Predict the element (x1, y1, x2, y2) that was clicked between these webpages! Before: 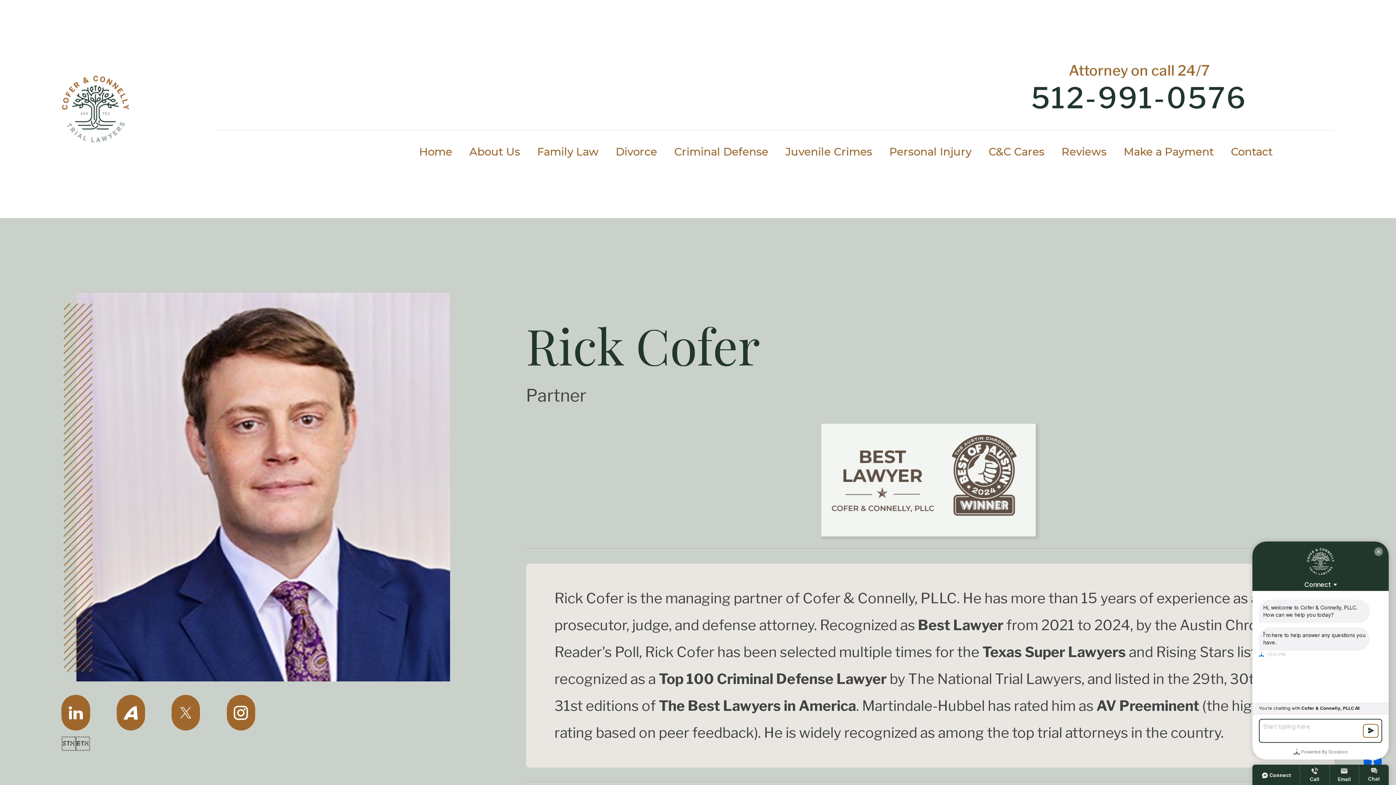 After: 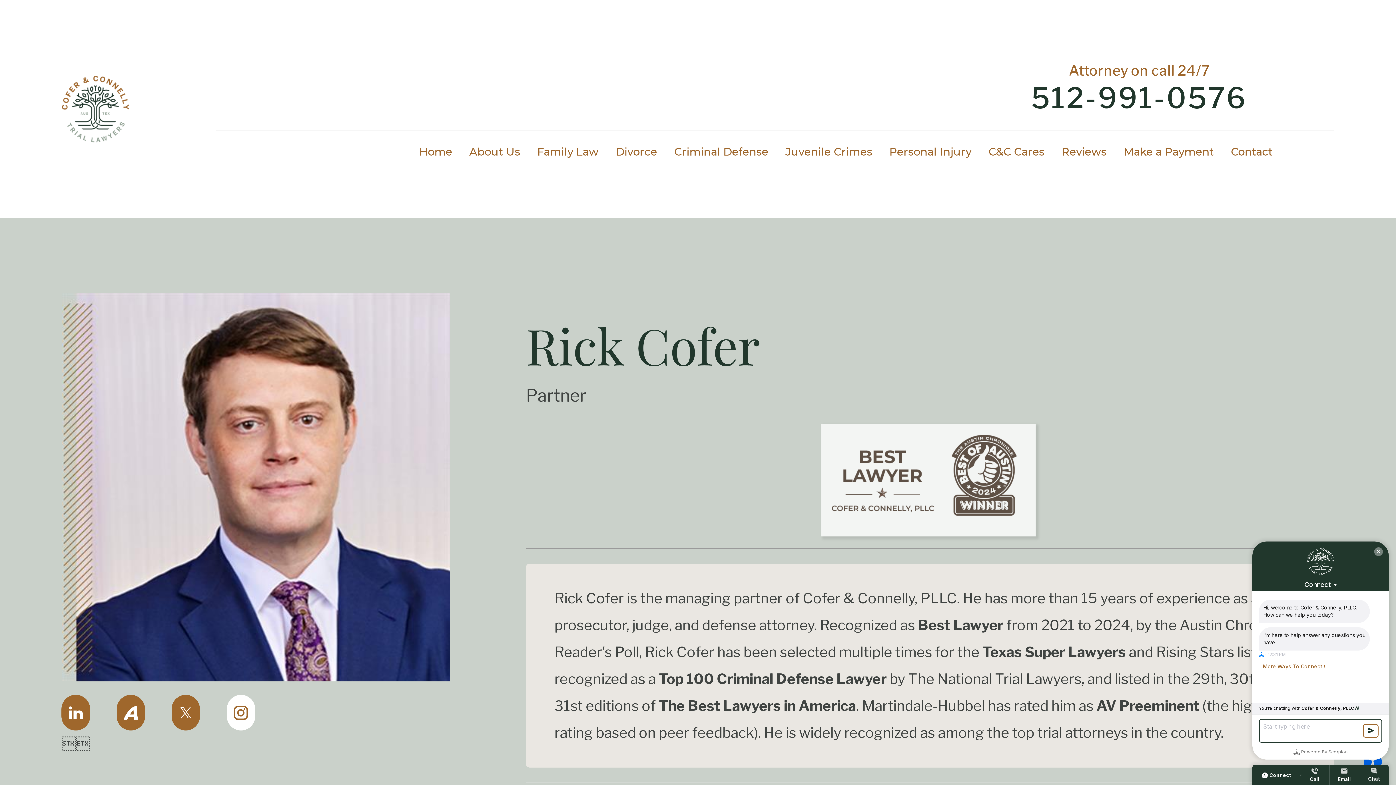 Action: bbox: (233, 697, 248, 728)